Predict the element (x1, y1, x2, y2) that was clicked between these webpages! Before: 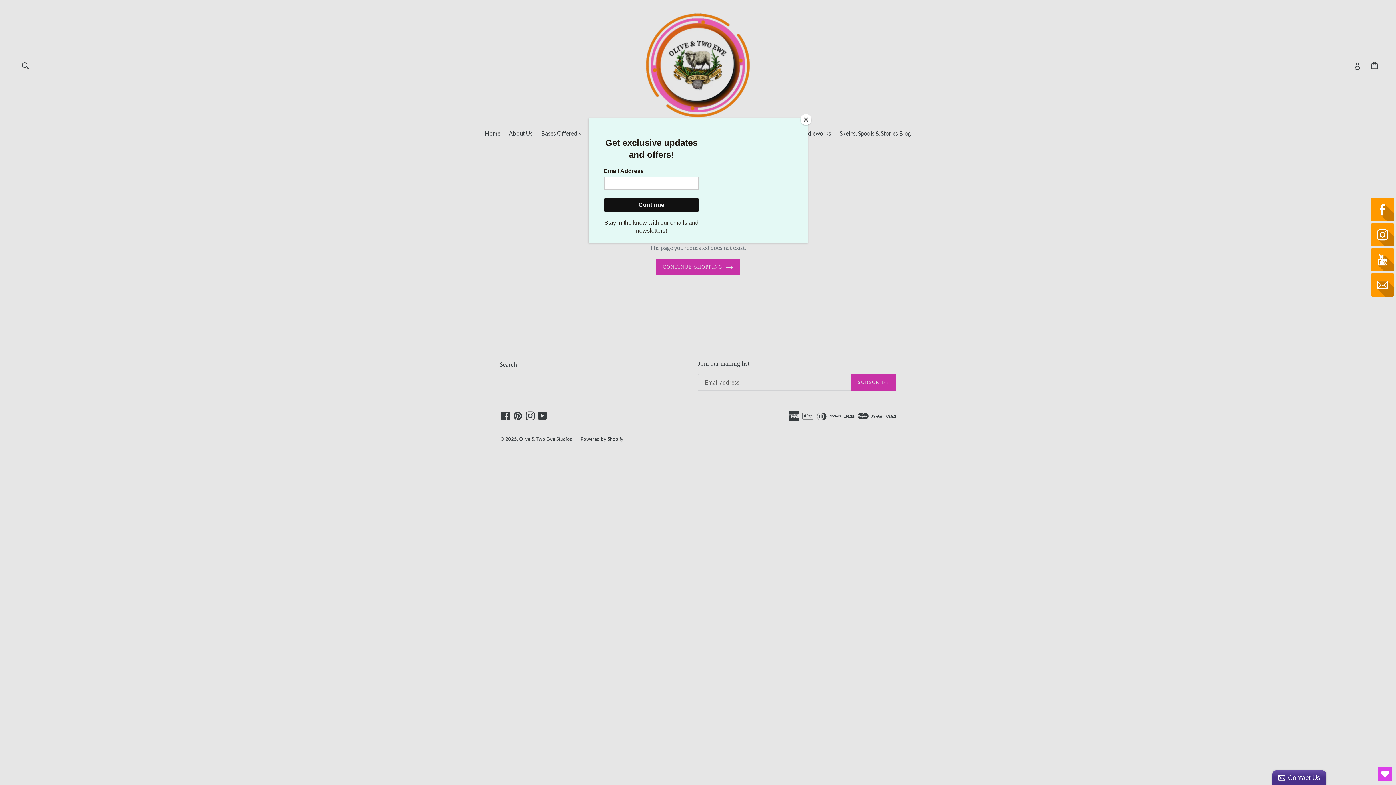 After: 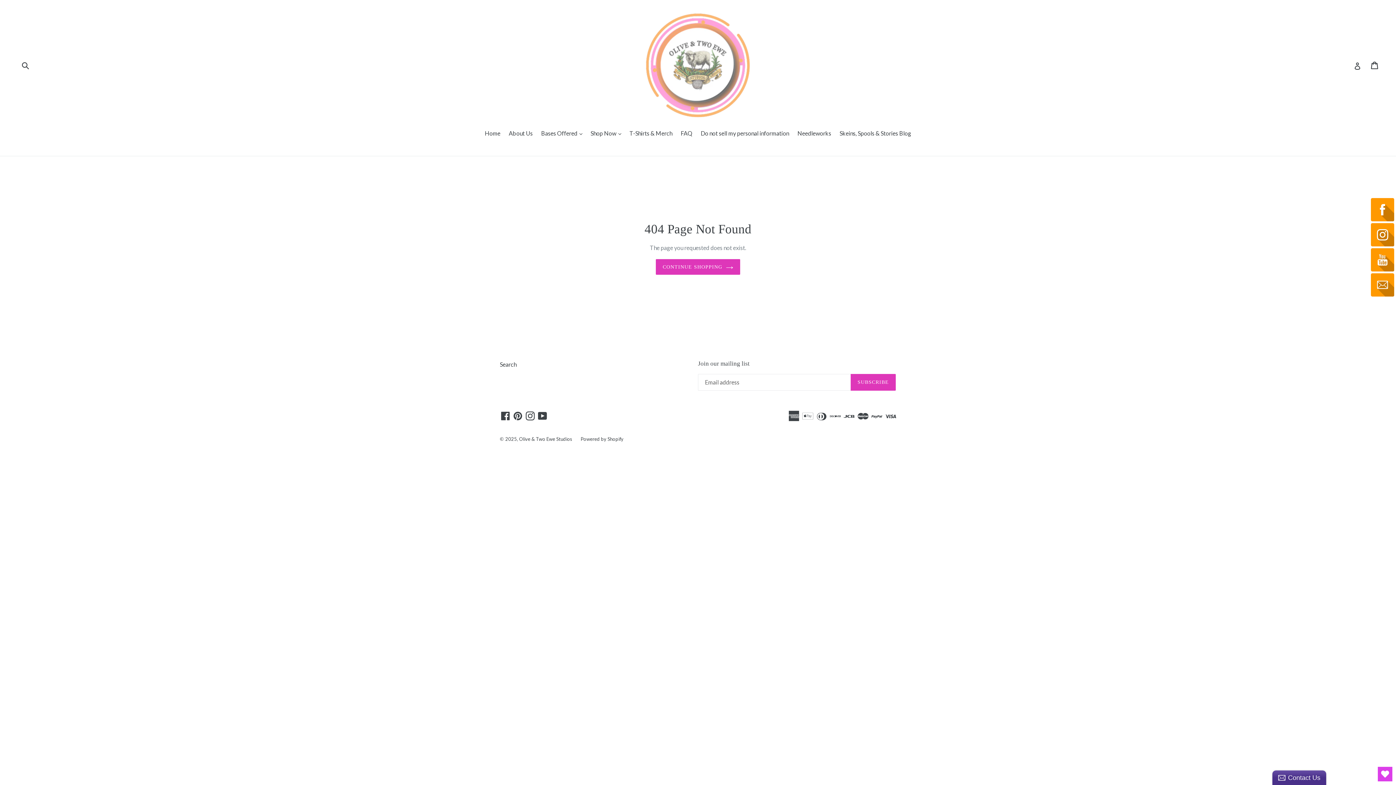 Action: label: Close bbox: (800, 114, 811, 125)